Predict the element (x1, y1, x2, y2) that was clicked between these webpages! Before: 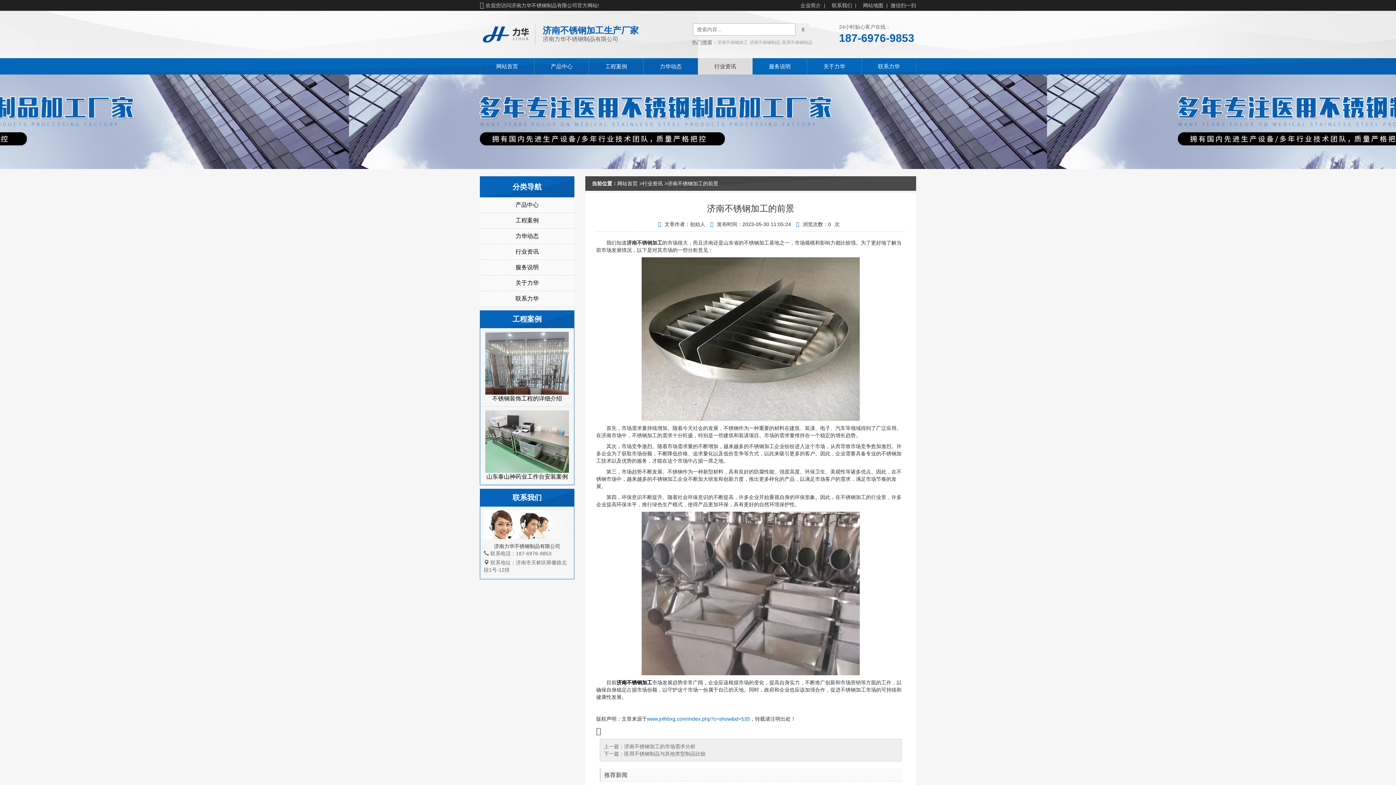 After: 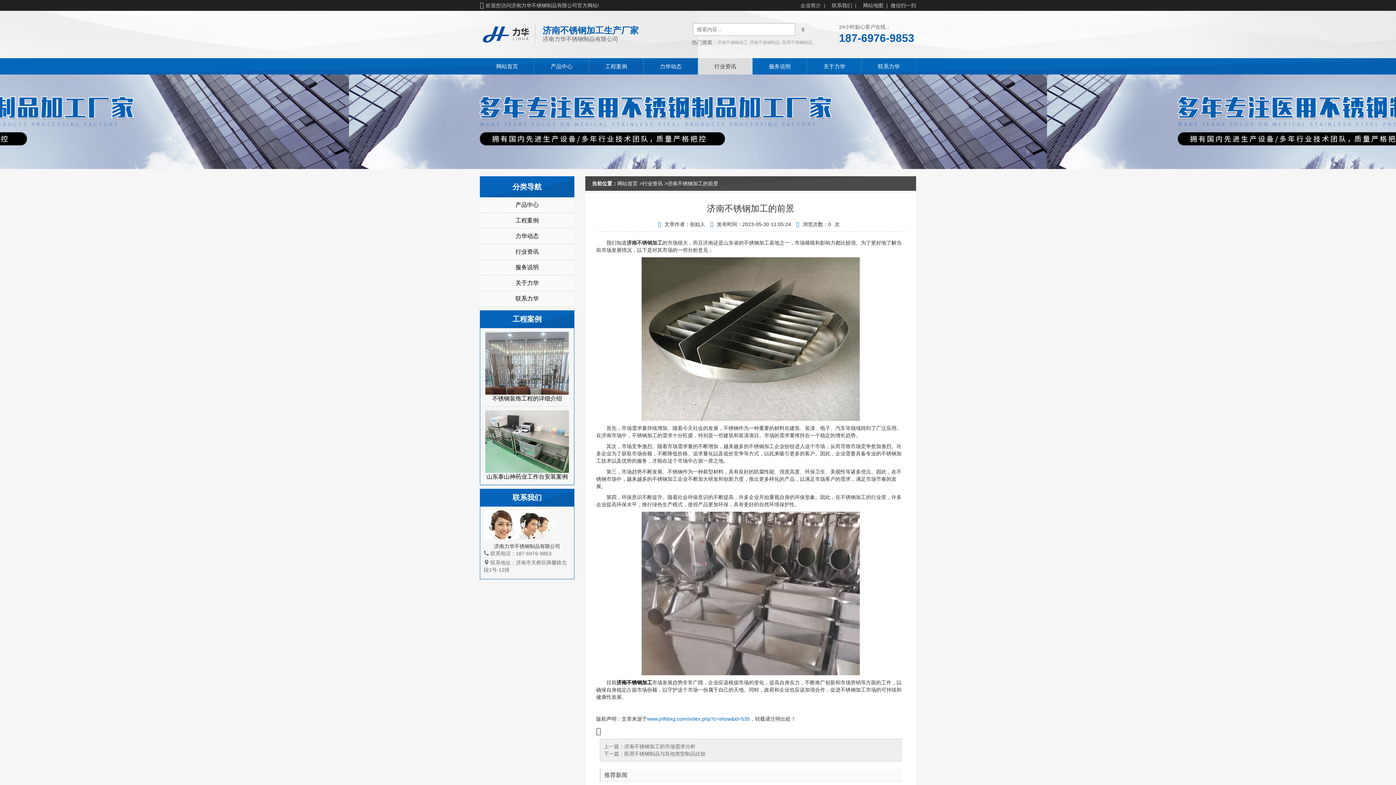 Action: bbox: (863, 2, 883, 8) label: 网站地图